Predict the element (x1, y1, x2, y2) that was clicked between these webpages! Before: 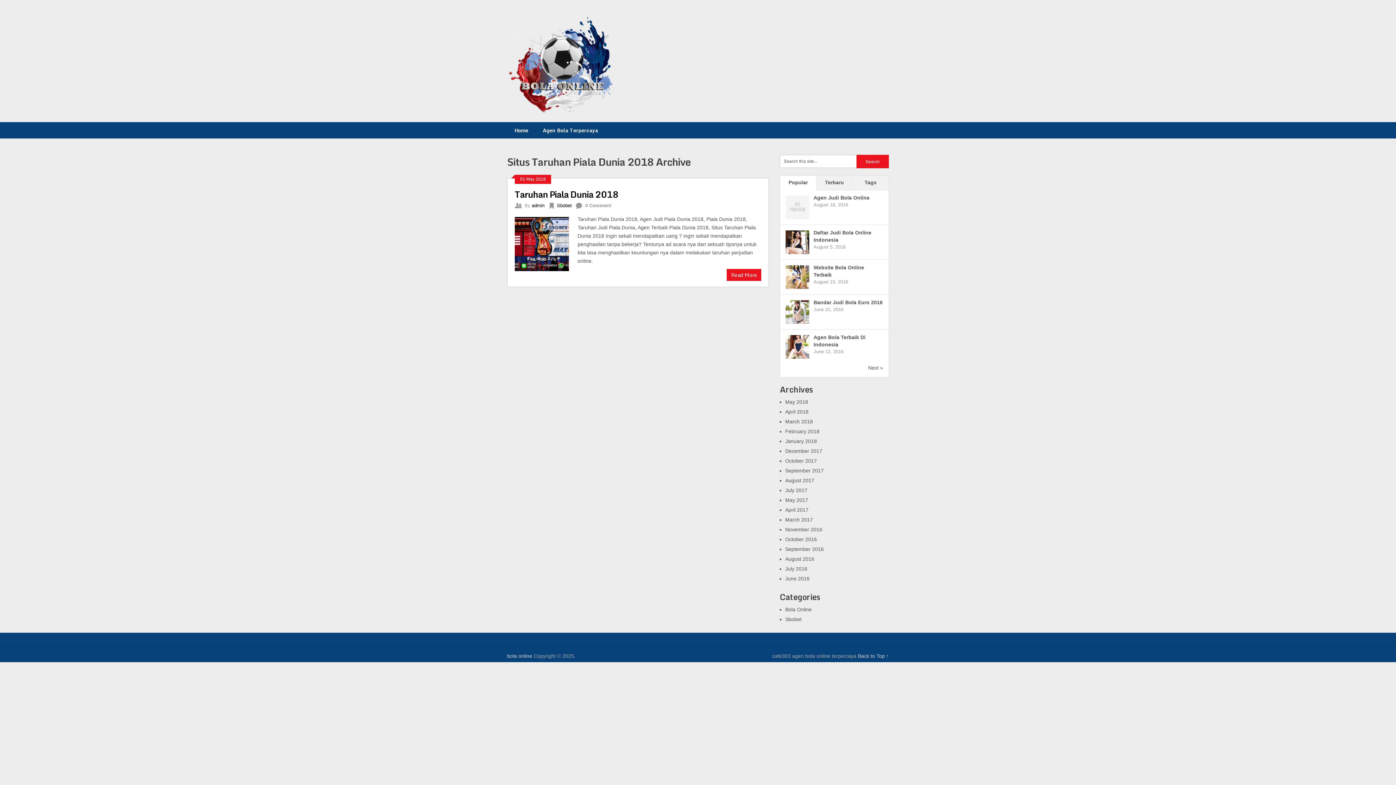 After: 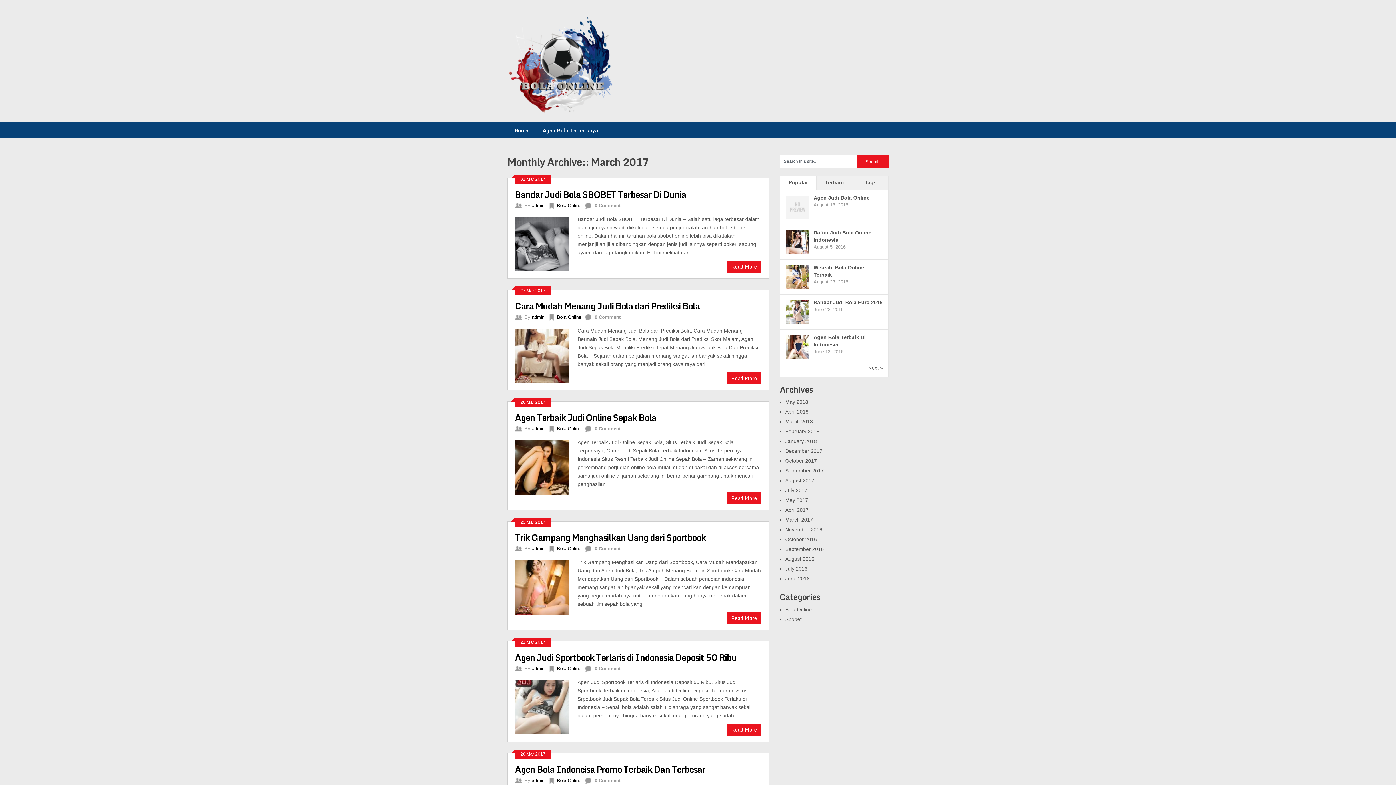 Action: bbox: (785, 517, 813, 522) label: March 2017